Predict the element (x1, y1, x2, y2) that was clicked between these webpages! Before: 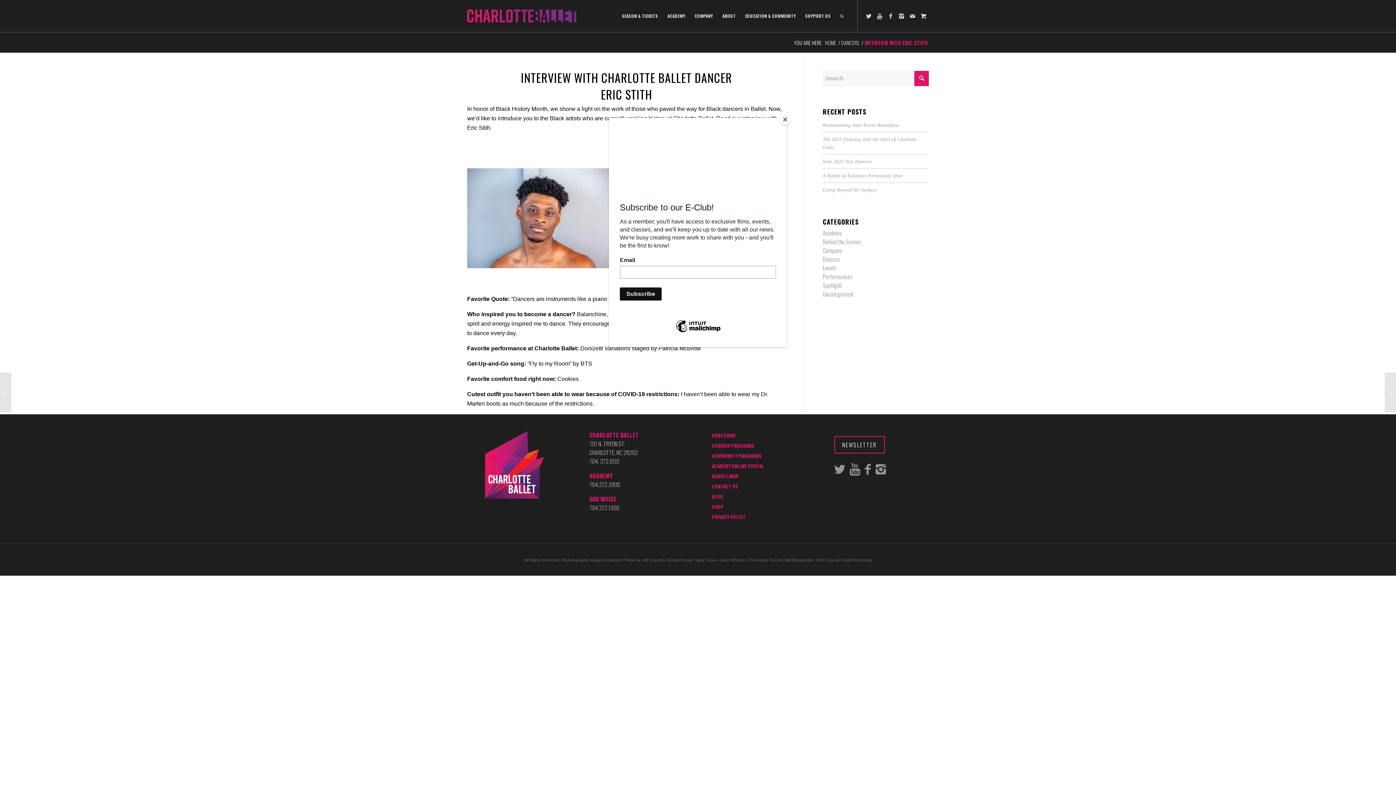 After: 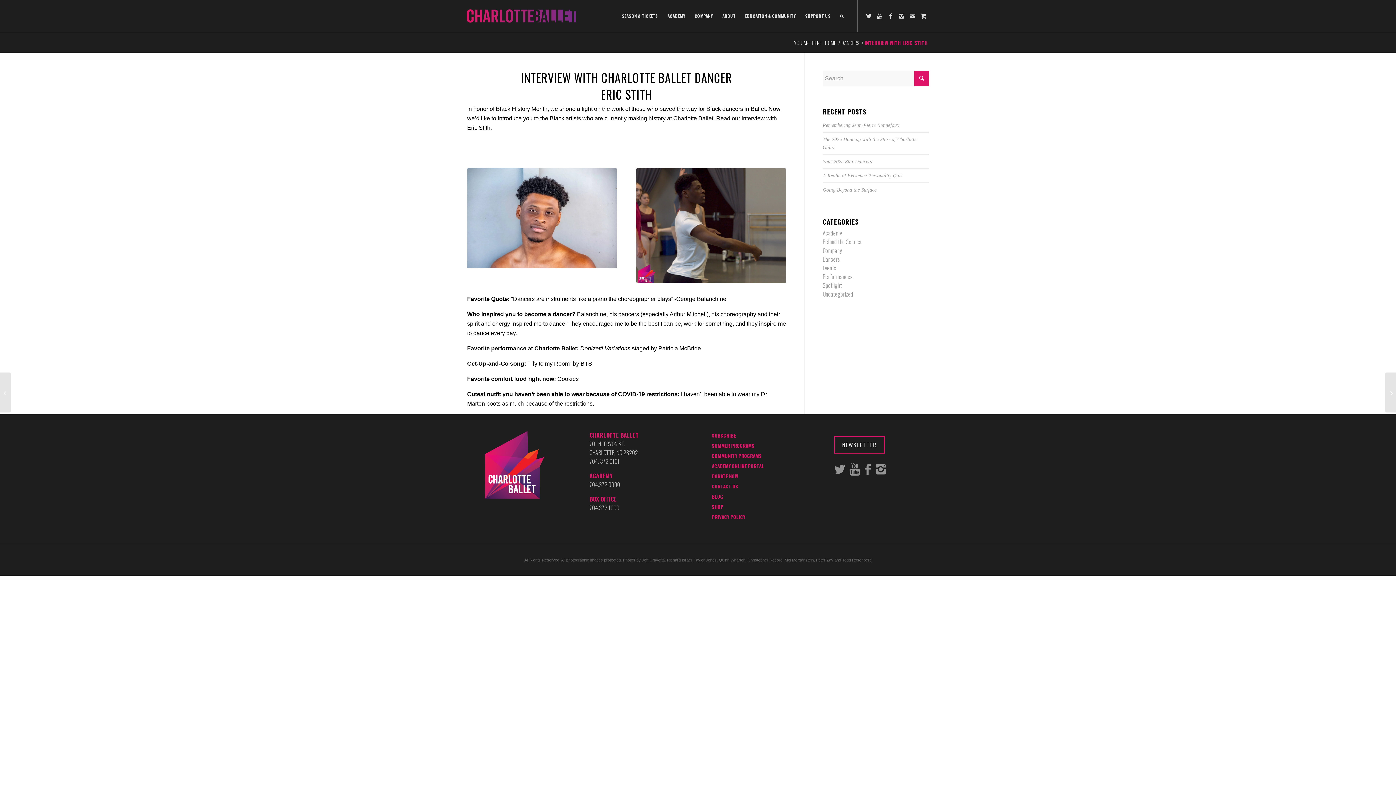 Action: bbox: (780, 114, 790, 125) label: Close